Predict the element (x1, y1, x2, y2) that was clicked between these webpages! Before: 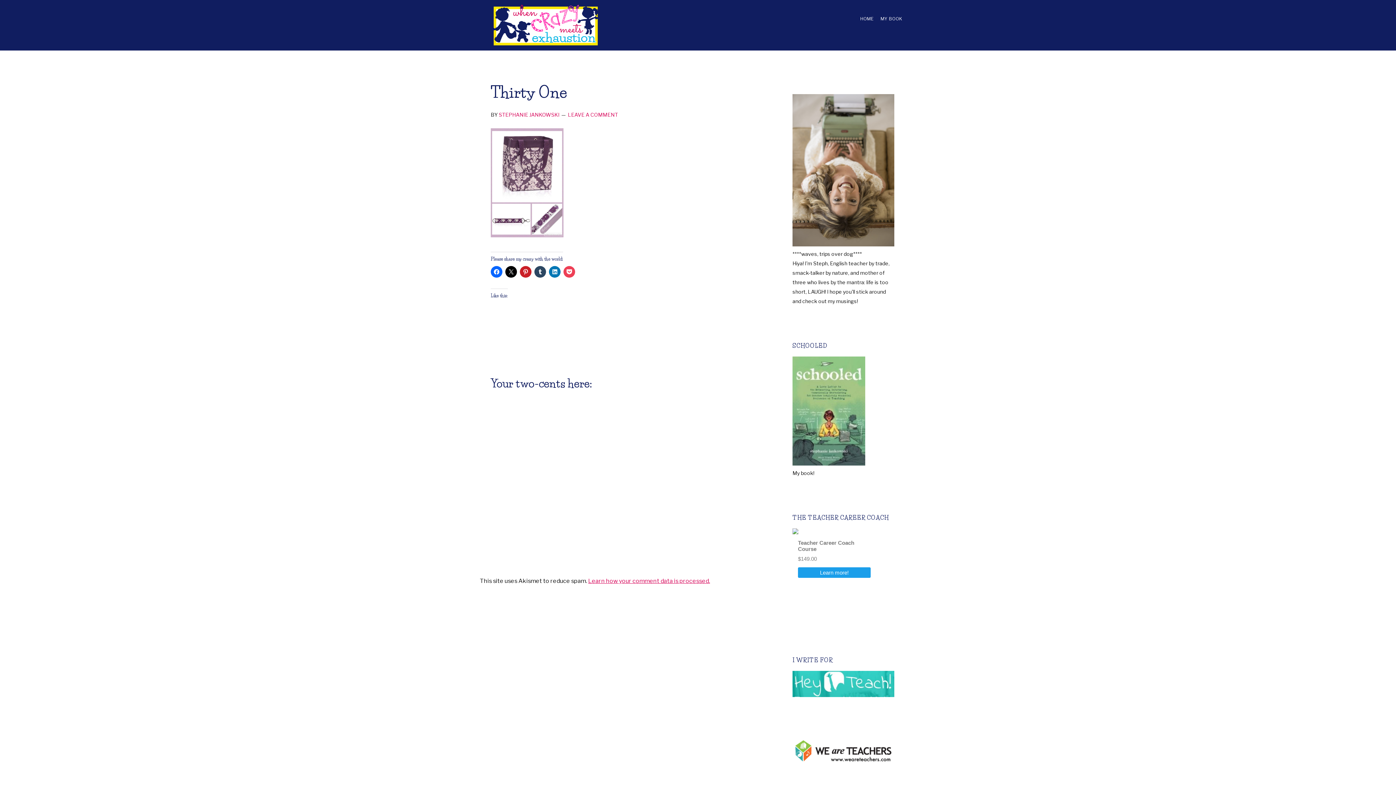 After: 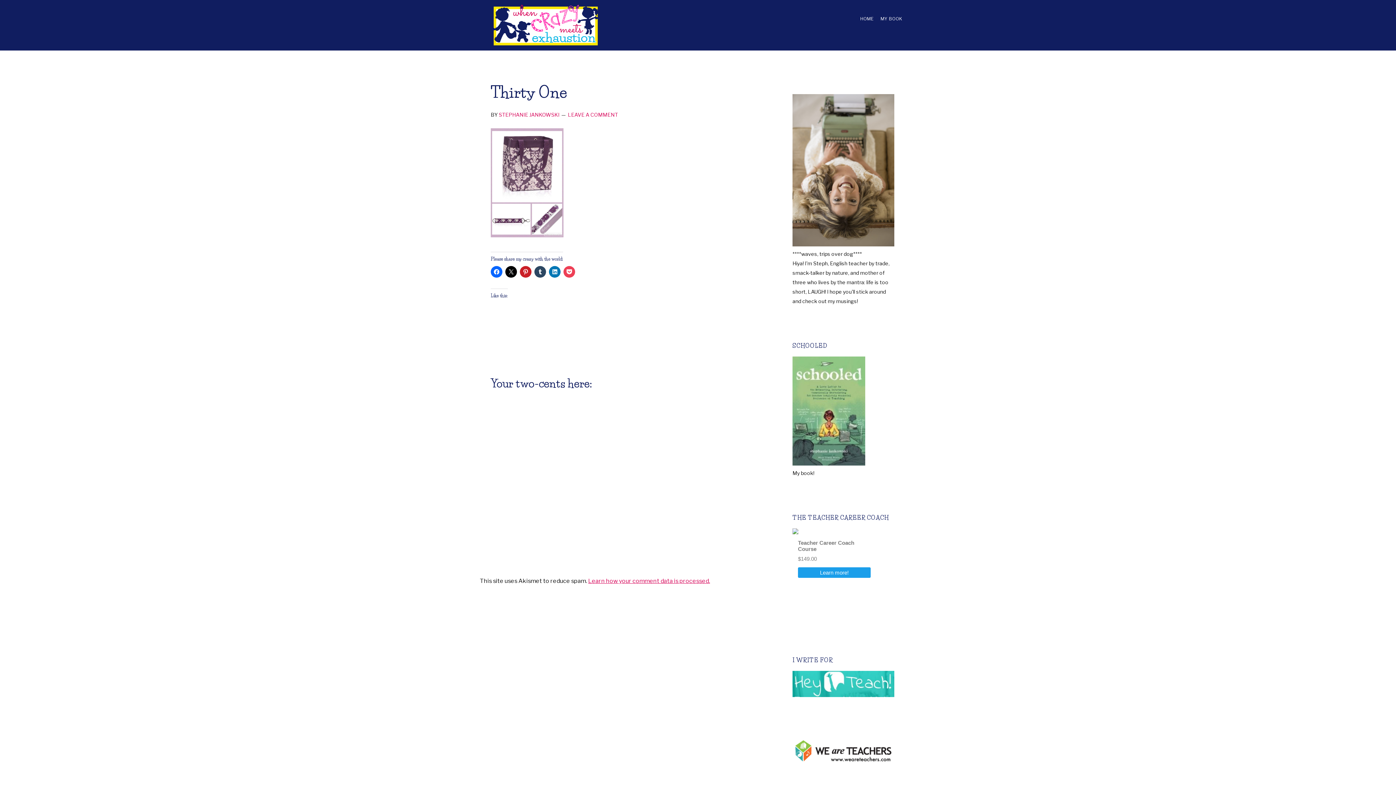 Action: bbox: (792, 460, 865, 467)